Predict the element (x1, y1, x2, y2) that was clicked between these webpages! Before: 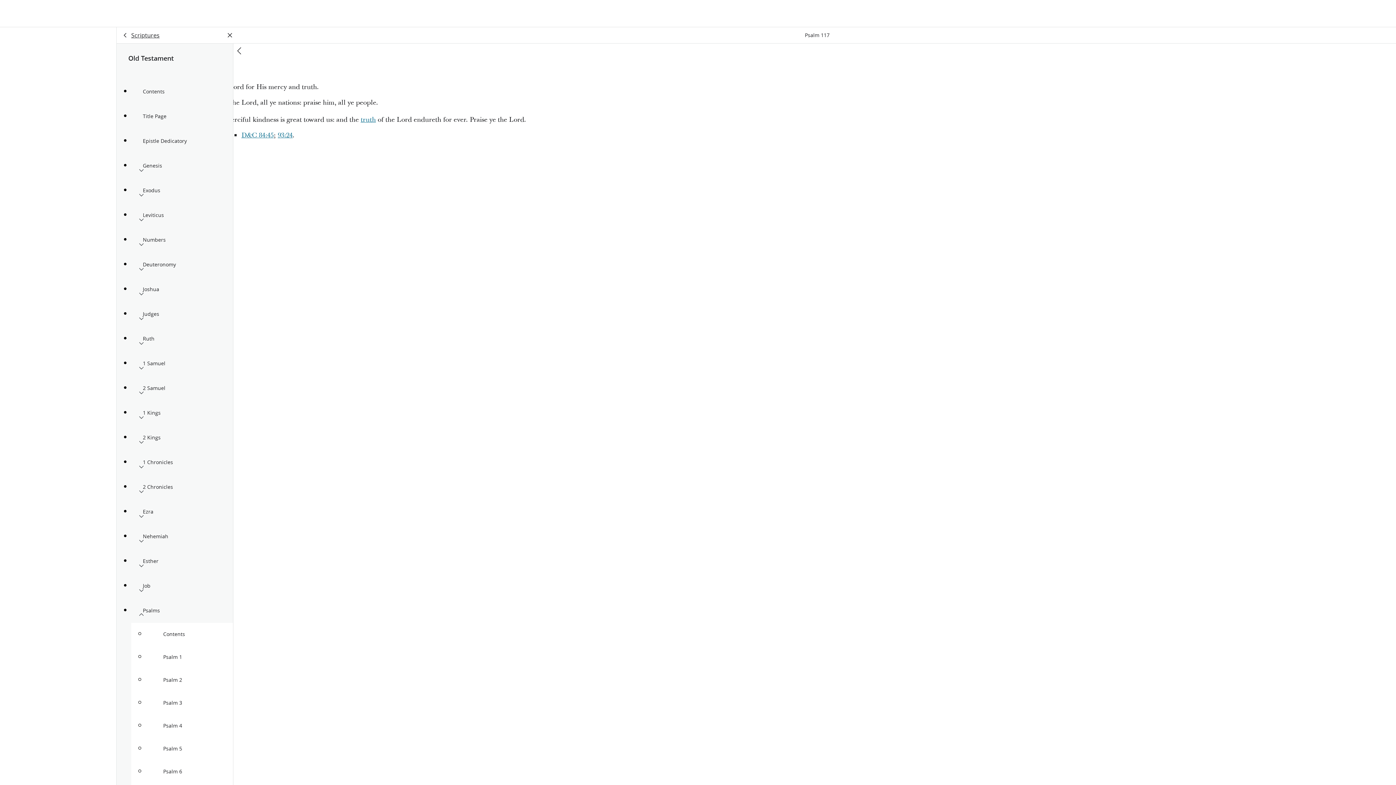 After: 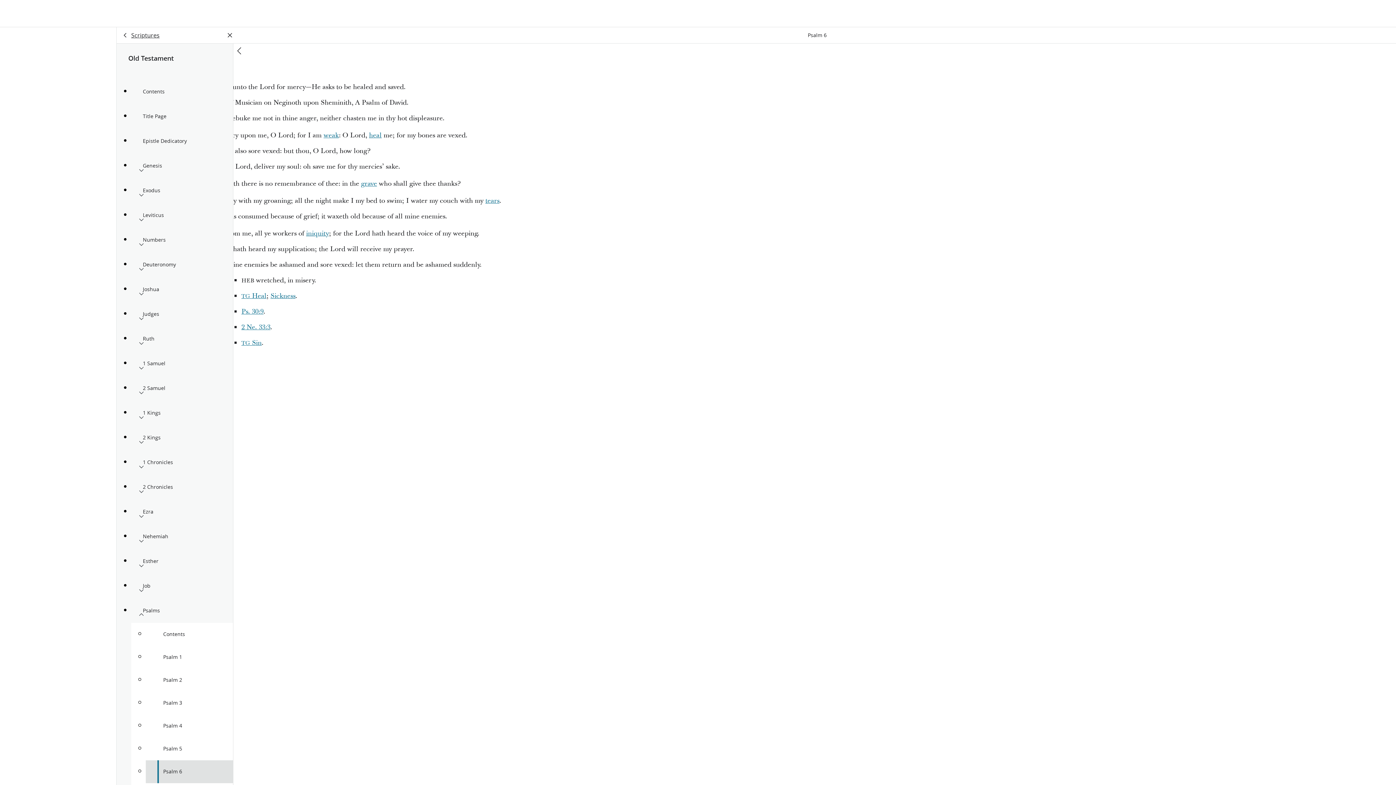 Action: bbox: (145, 760, 233, 783) label: Psalm 6